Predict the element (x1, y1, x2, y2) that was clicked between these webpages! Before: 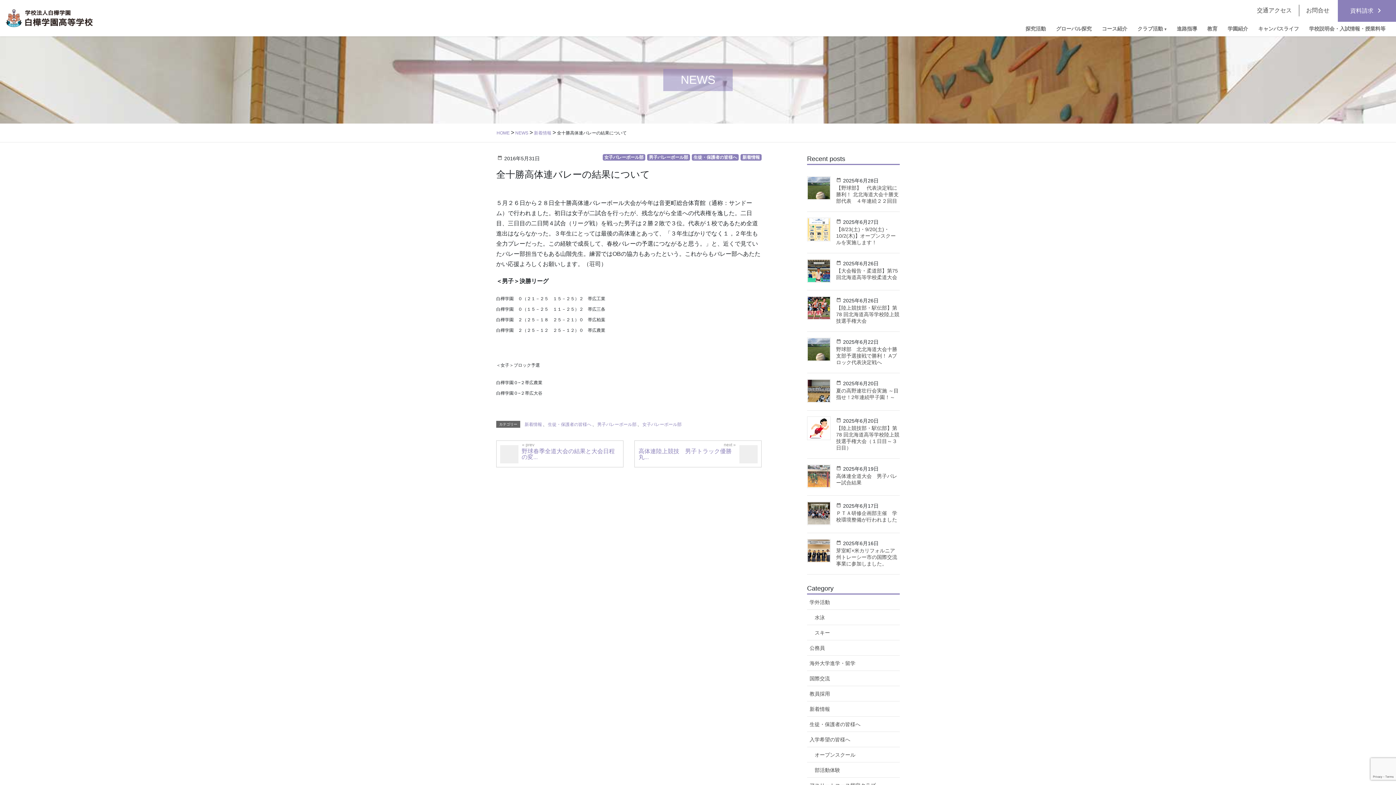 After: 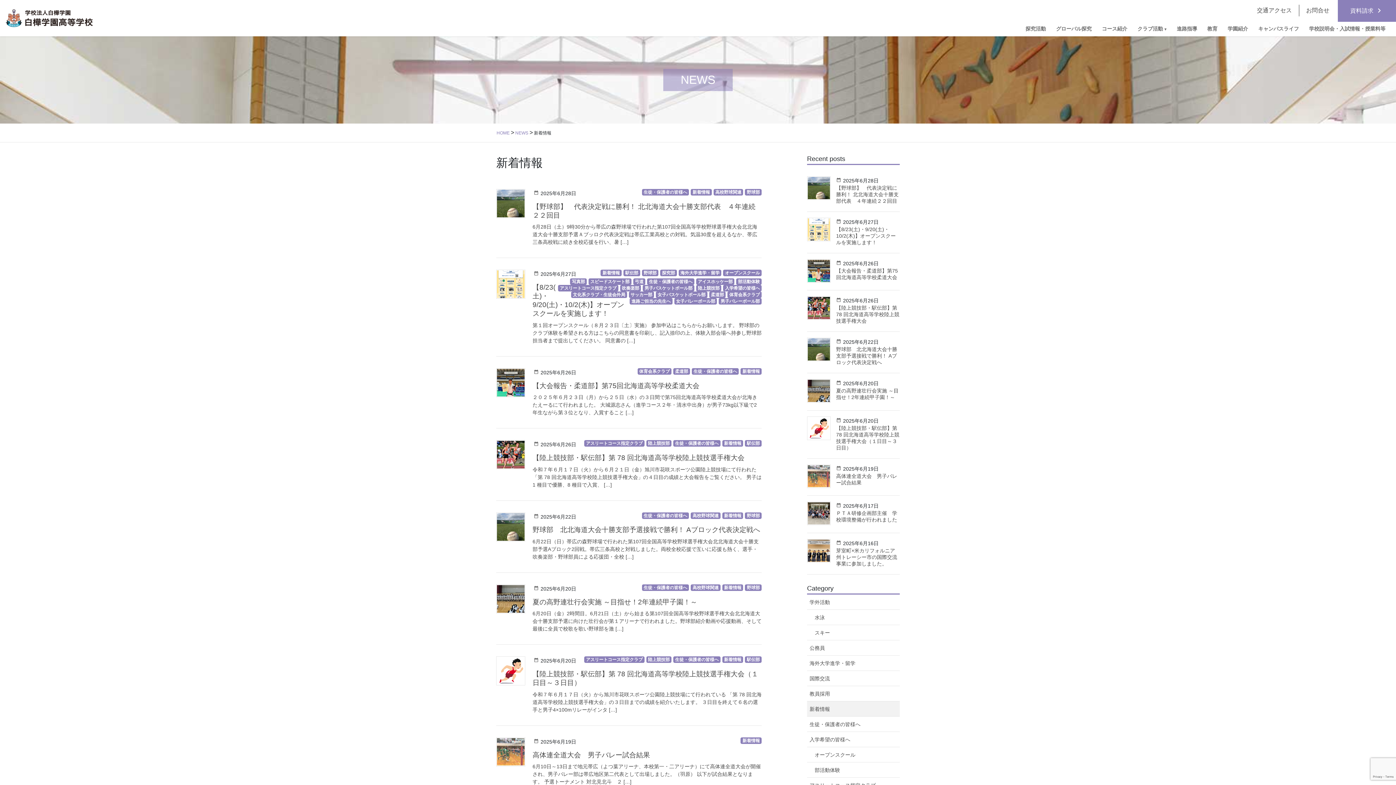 Action: label: 新着情報 bbox: (524, 421, 542, 428)